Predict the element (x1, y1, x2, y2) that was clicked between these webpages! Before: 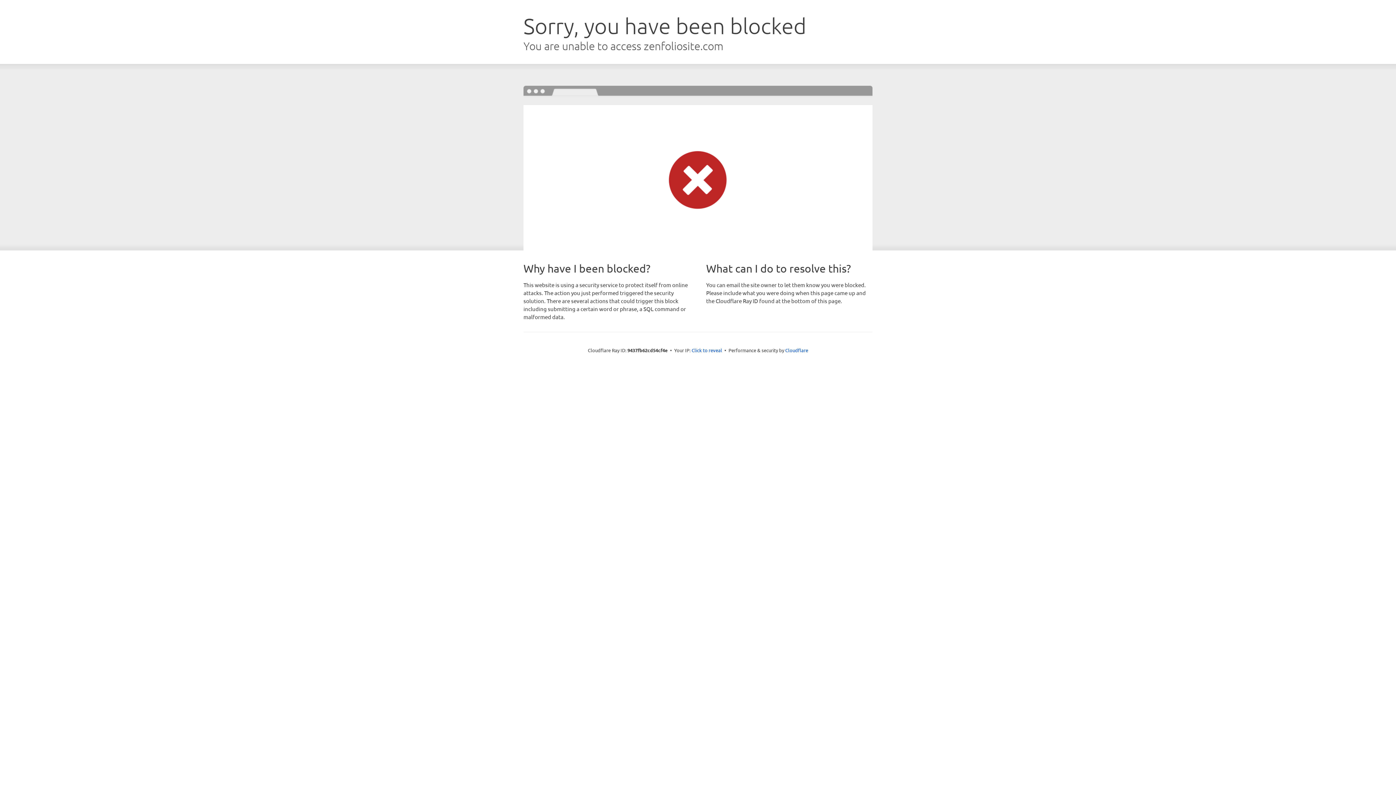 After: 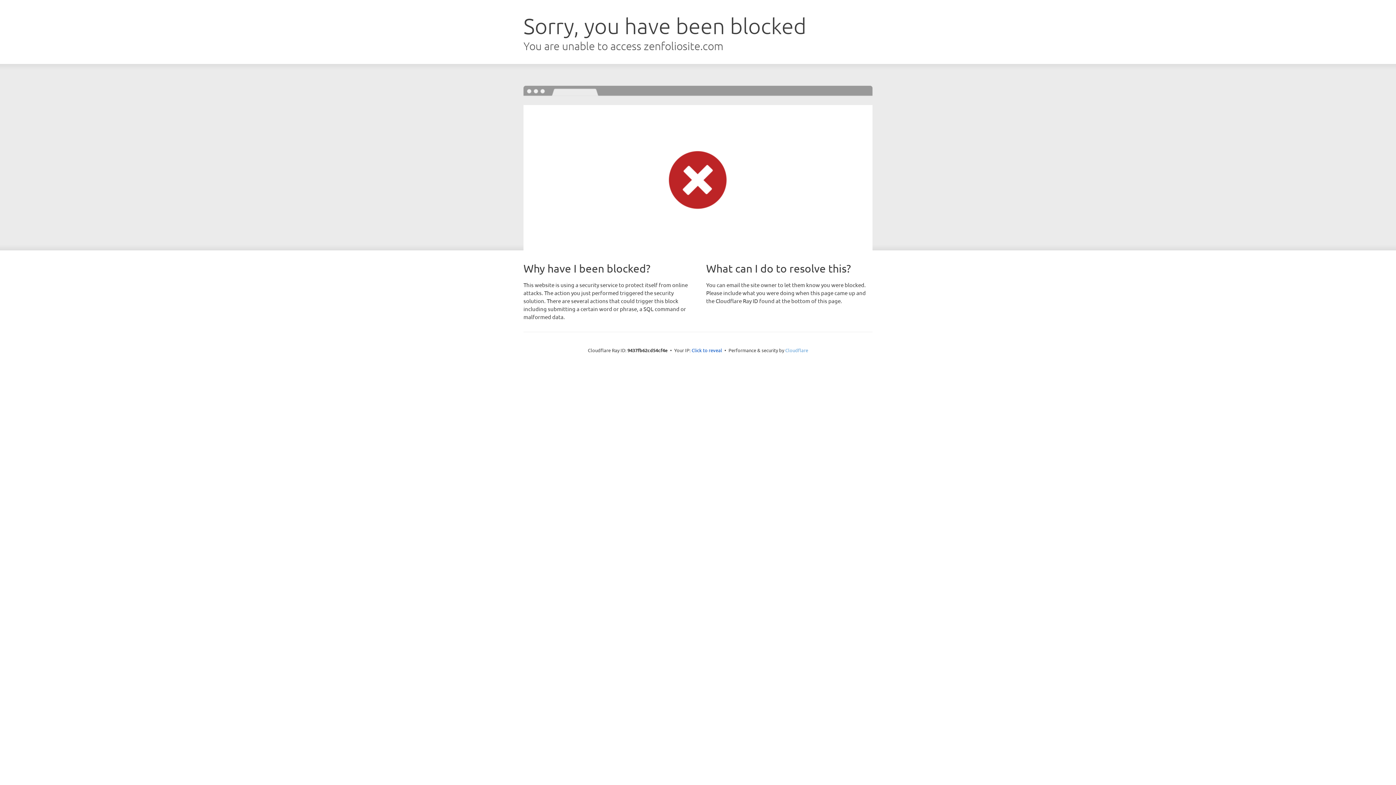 Action: bbox: (785, 347, 808, 353) label: Cloudflare